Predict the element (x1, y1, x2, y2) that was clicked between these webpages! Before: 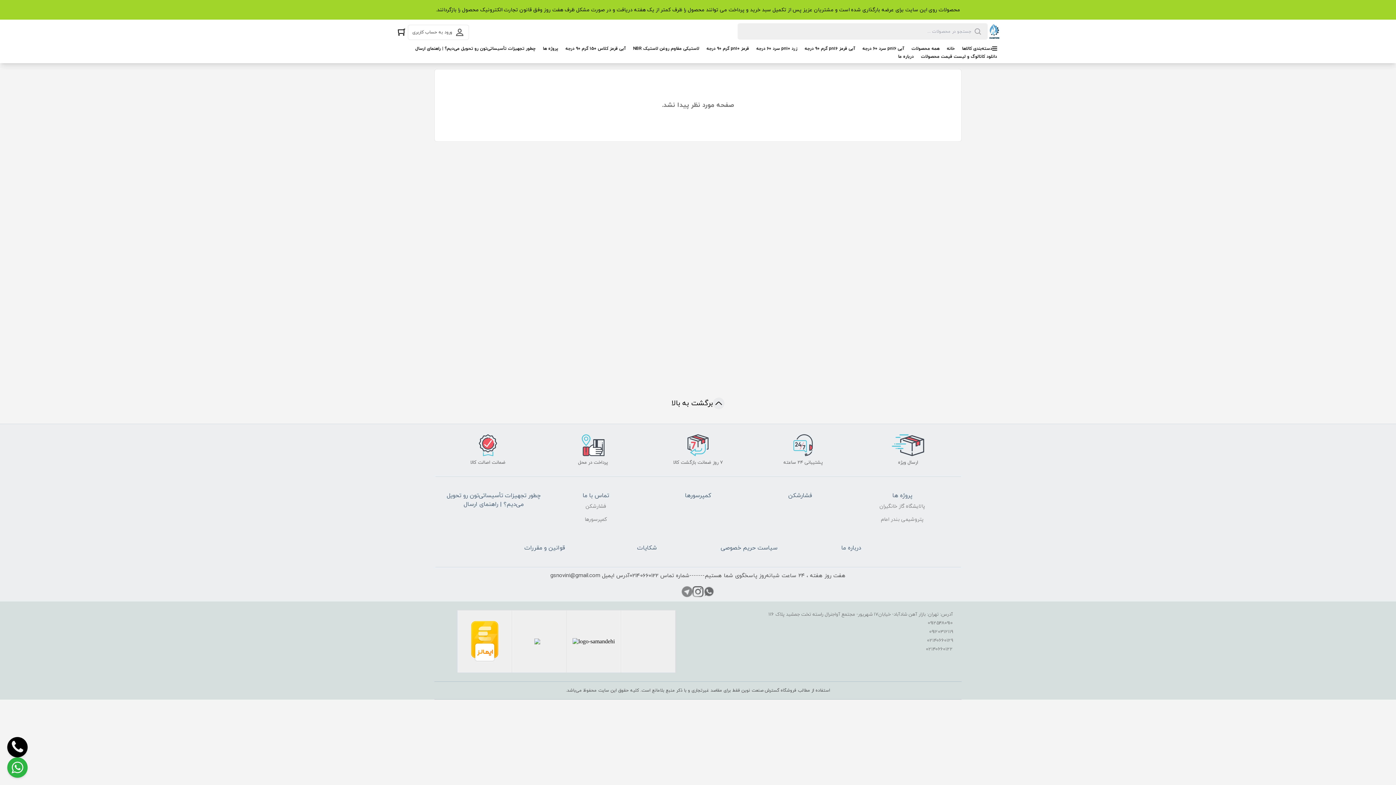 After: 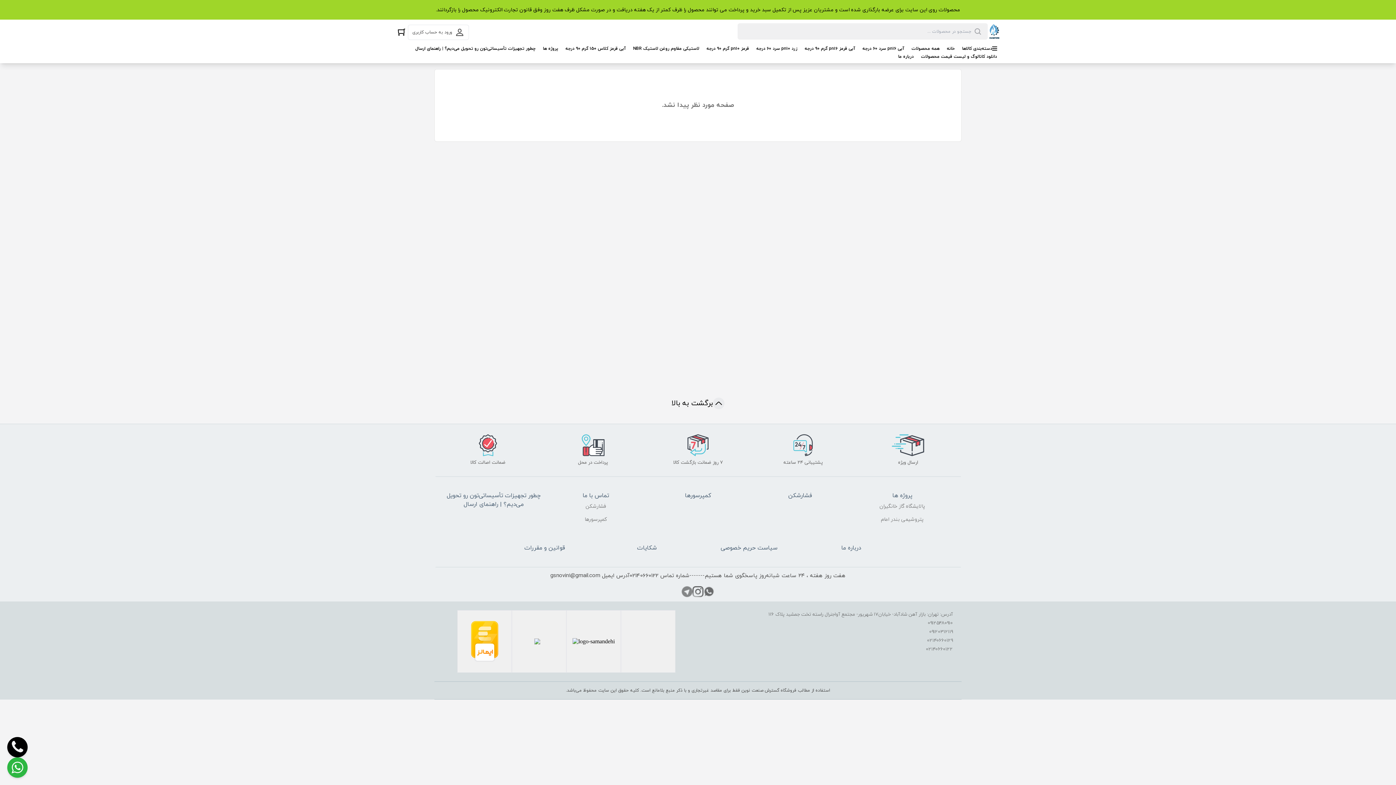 Action: label: gsnovin1@gmail.com bbox: (550, 572, 600, 580)